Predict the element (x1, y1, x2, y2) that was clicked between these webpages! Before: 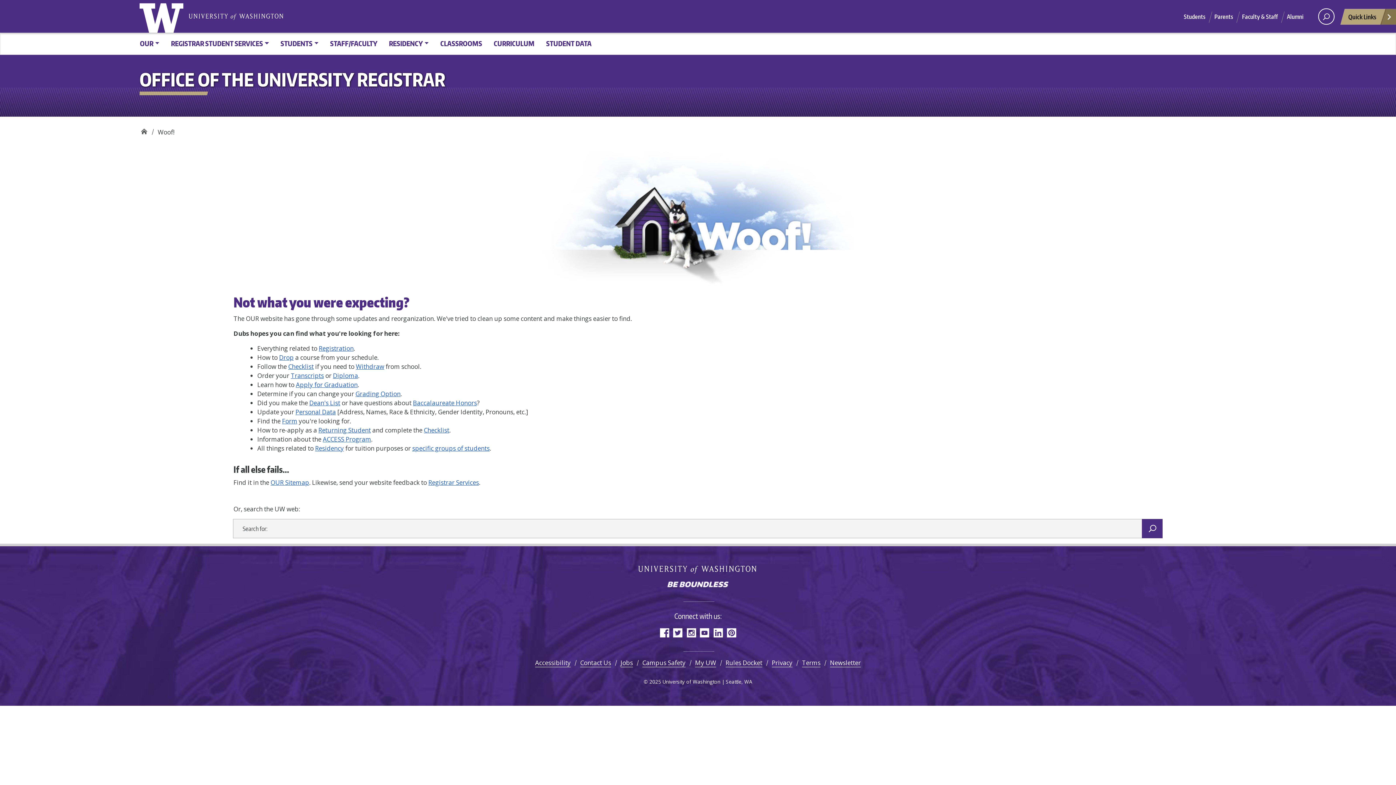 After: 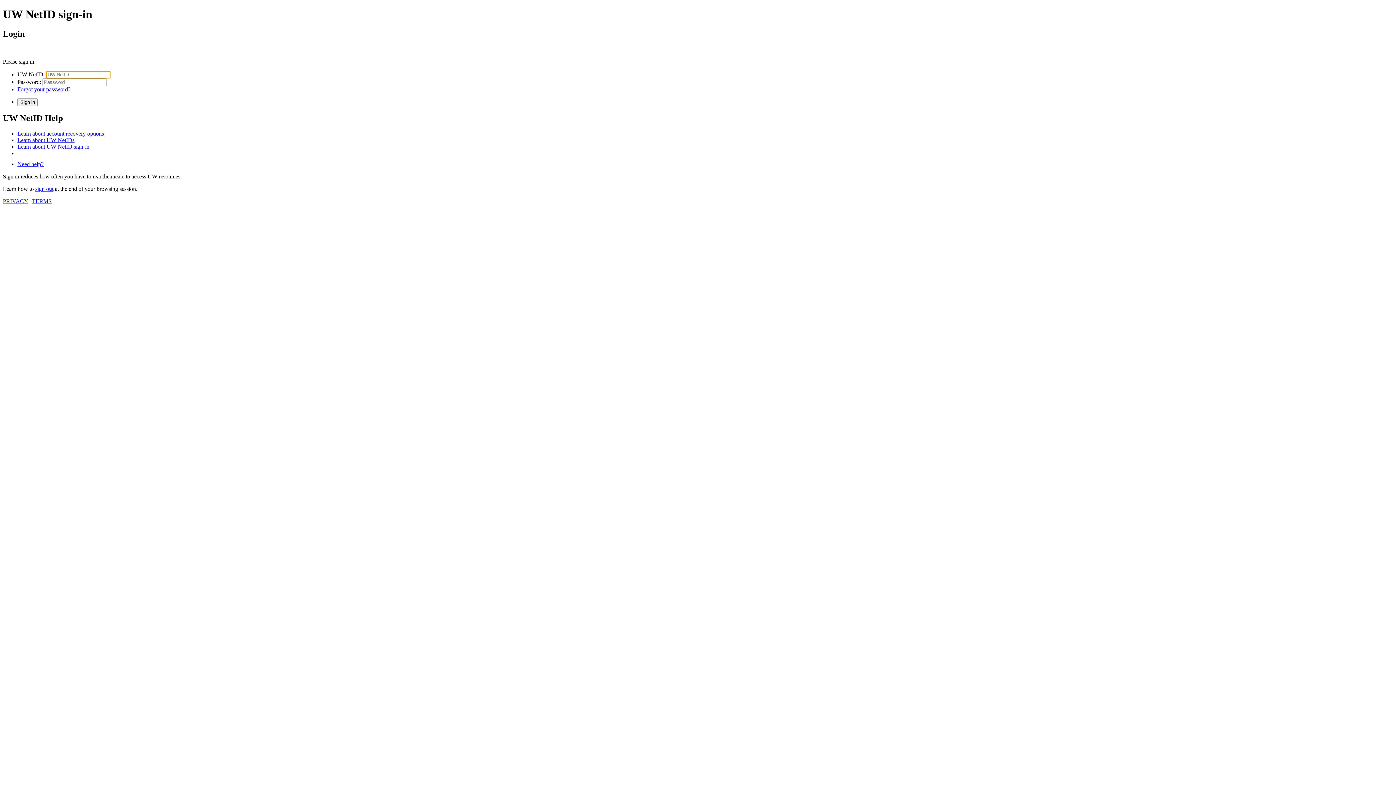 Action: label: My UW bbox: (695, 658, 716, 667)